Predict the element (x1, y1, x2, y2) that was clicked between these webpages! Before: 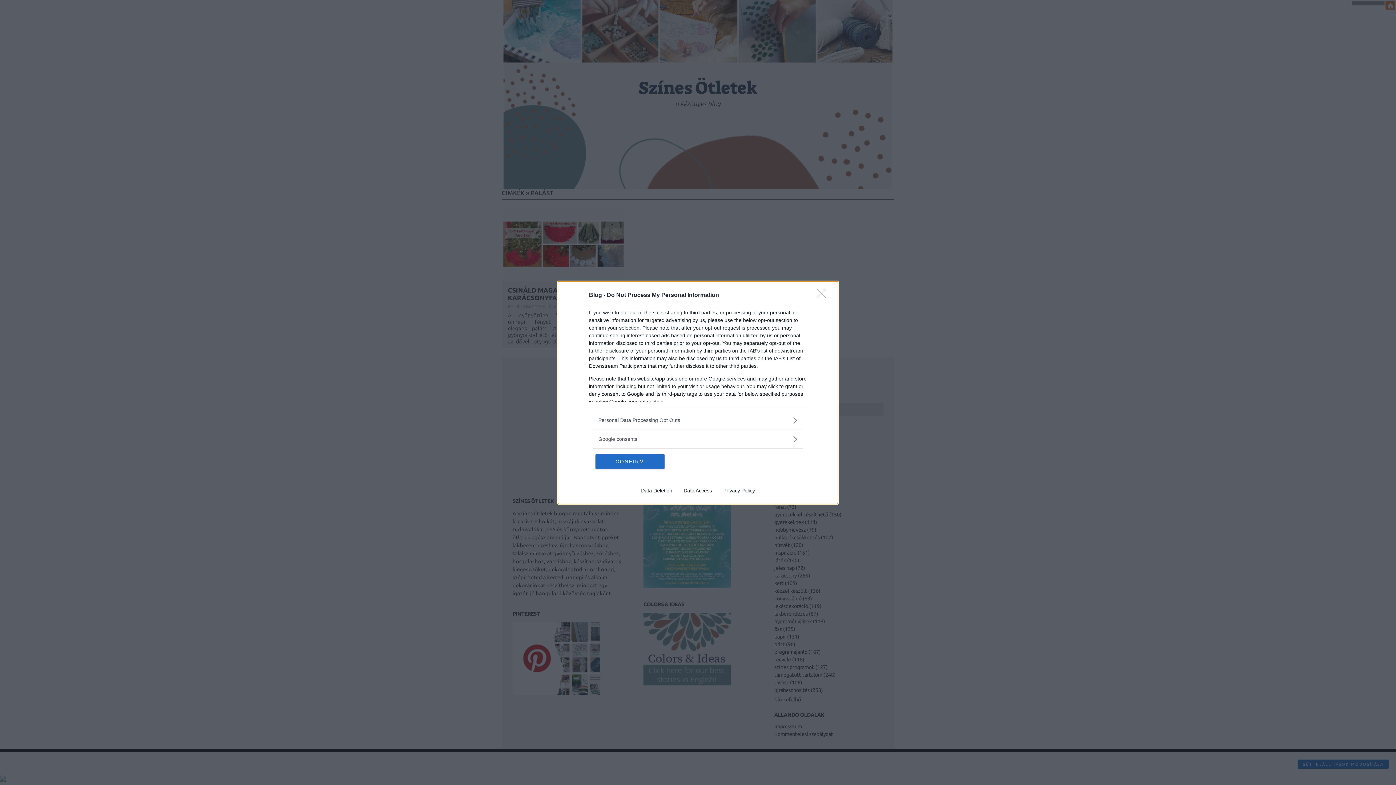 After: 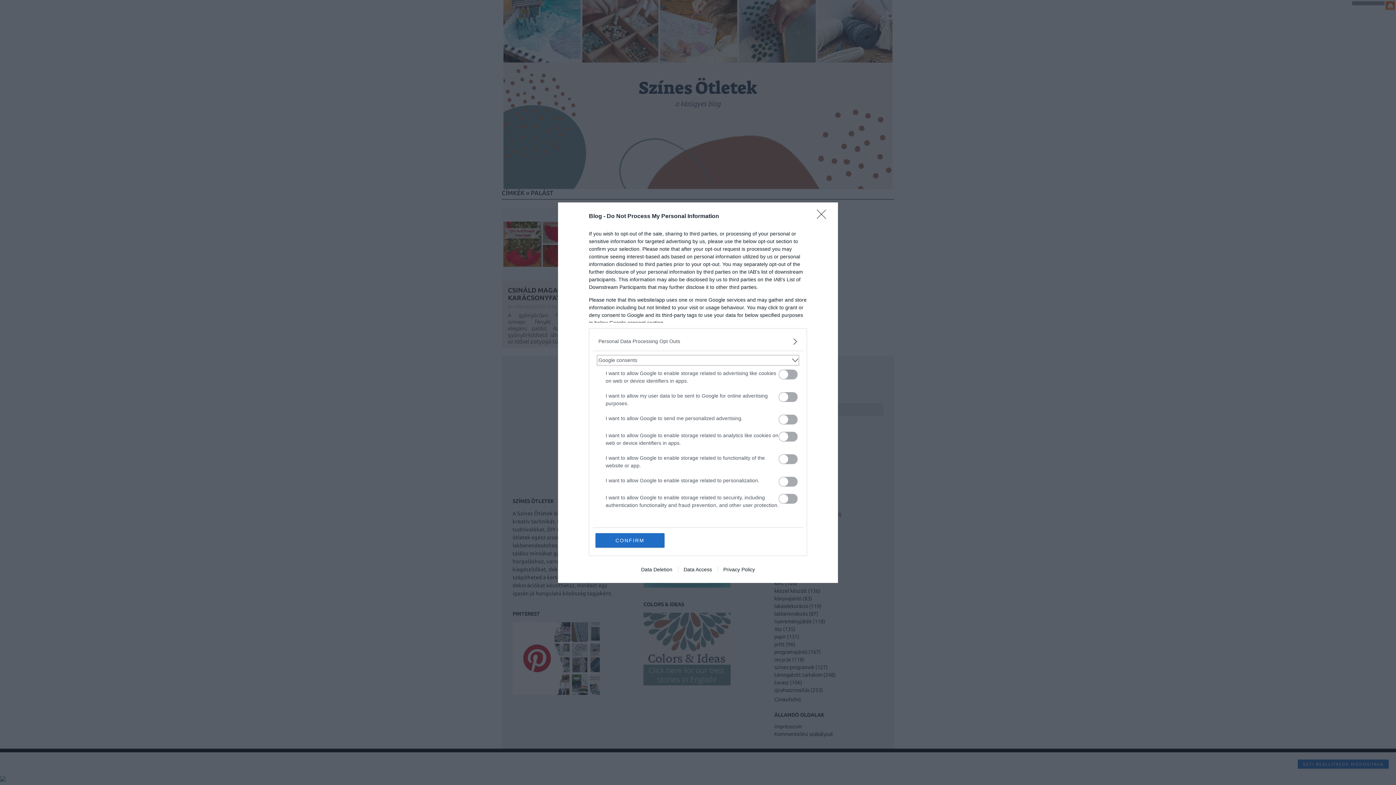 Action: bbox: (598, 435, 797, 443) label: Google consents